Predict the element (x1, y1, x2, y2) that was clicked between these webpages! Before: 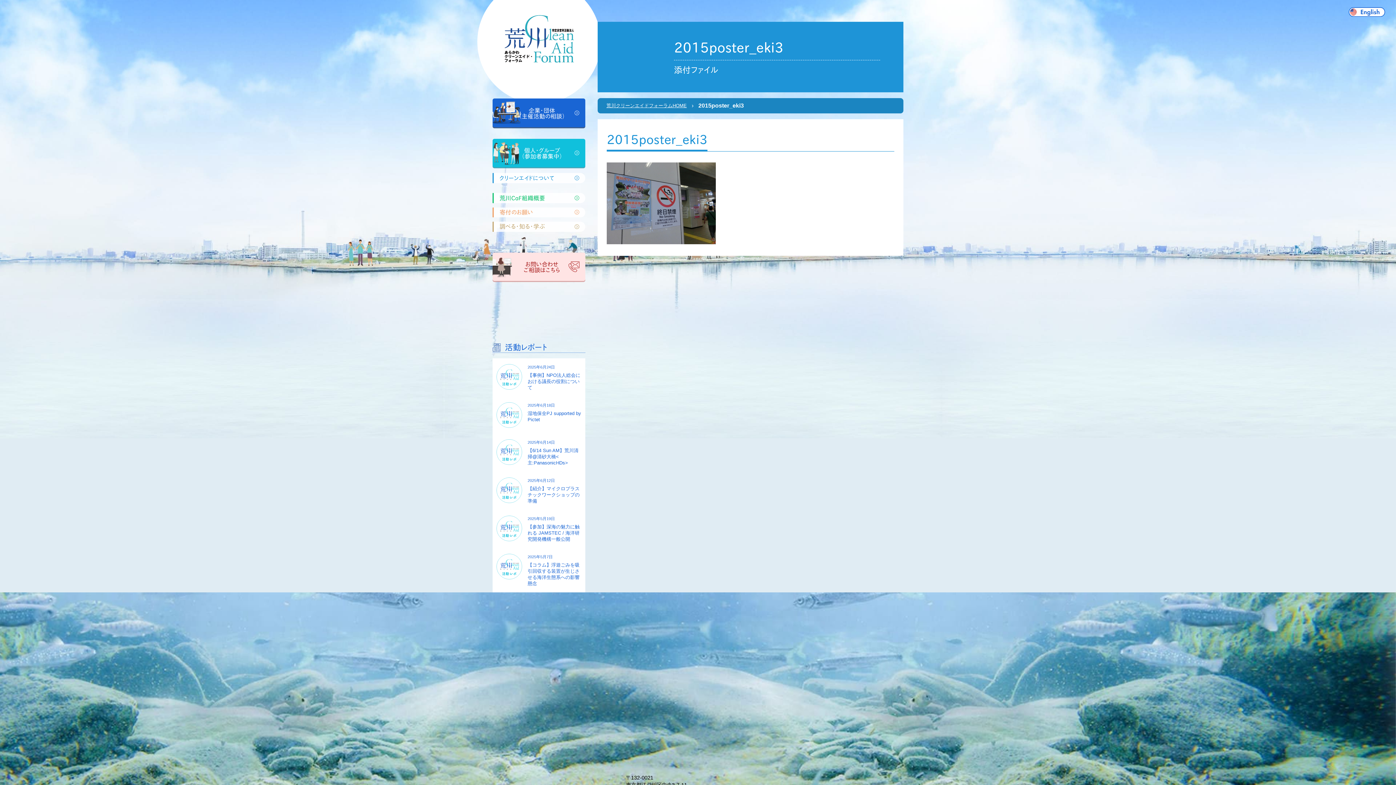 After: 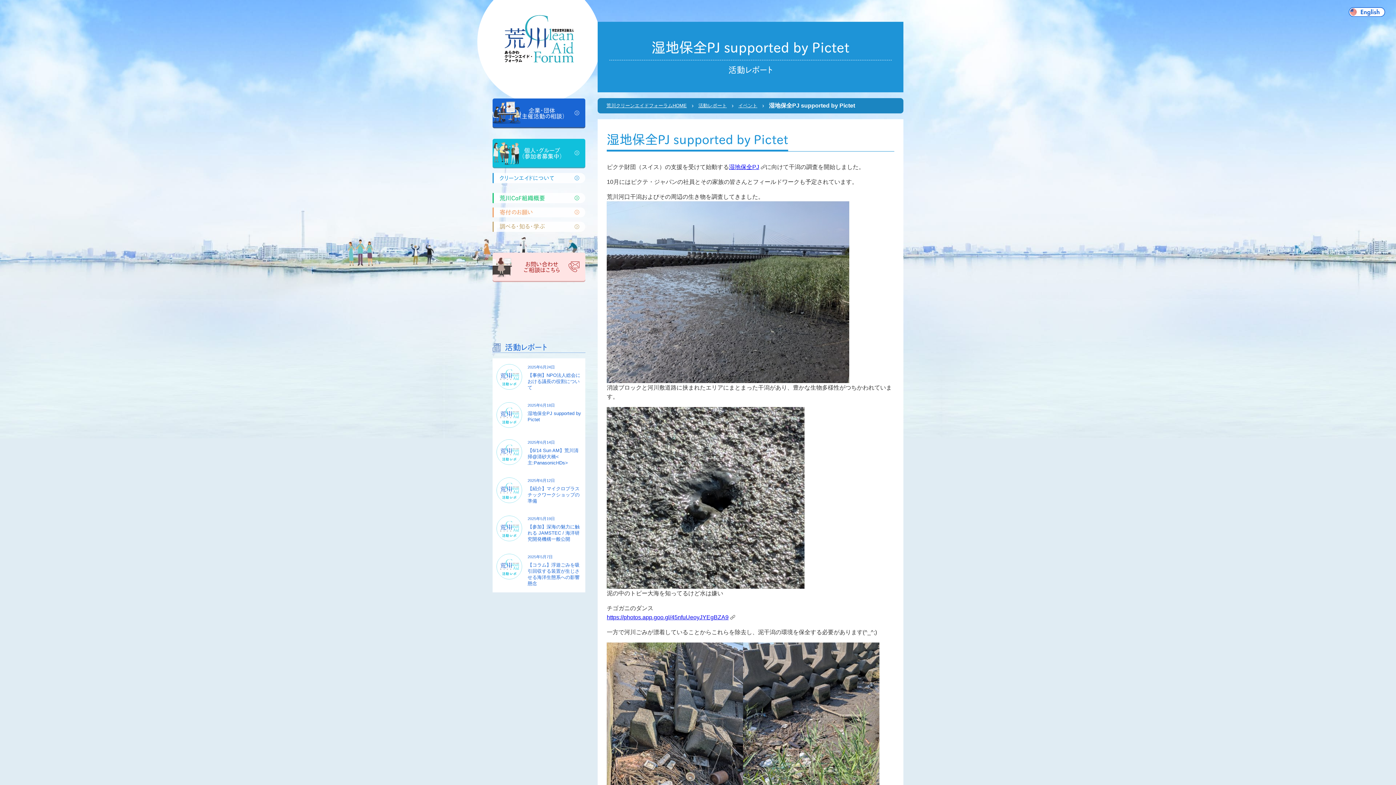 Action: label: 2025年6月18日

湿地保全PJ supported by Pictet bbox: (496, 402, 581, 428)